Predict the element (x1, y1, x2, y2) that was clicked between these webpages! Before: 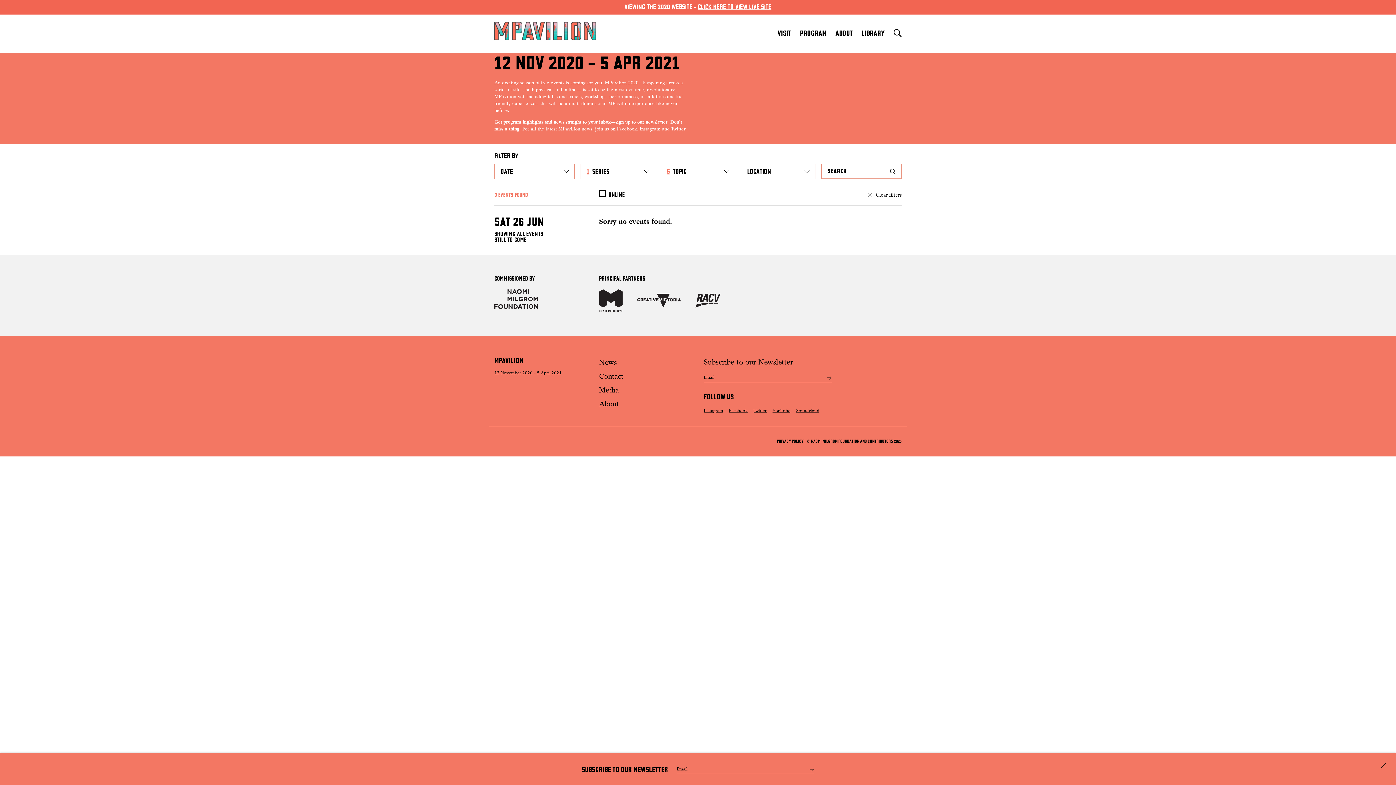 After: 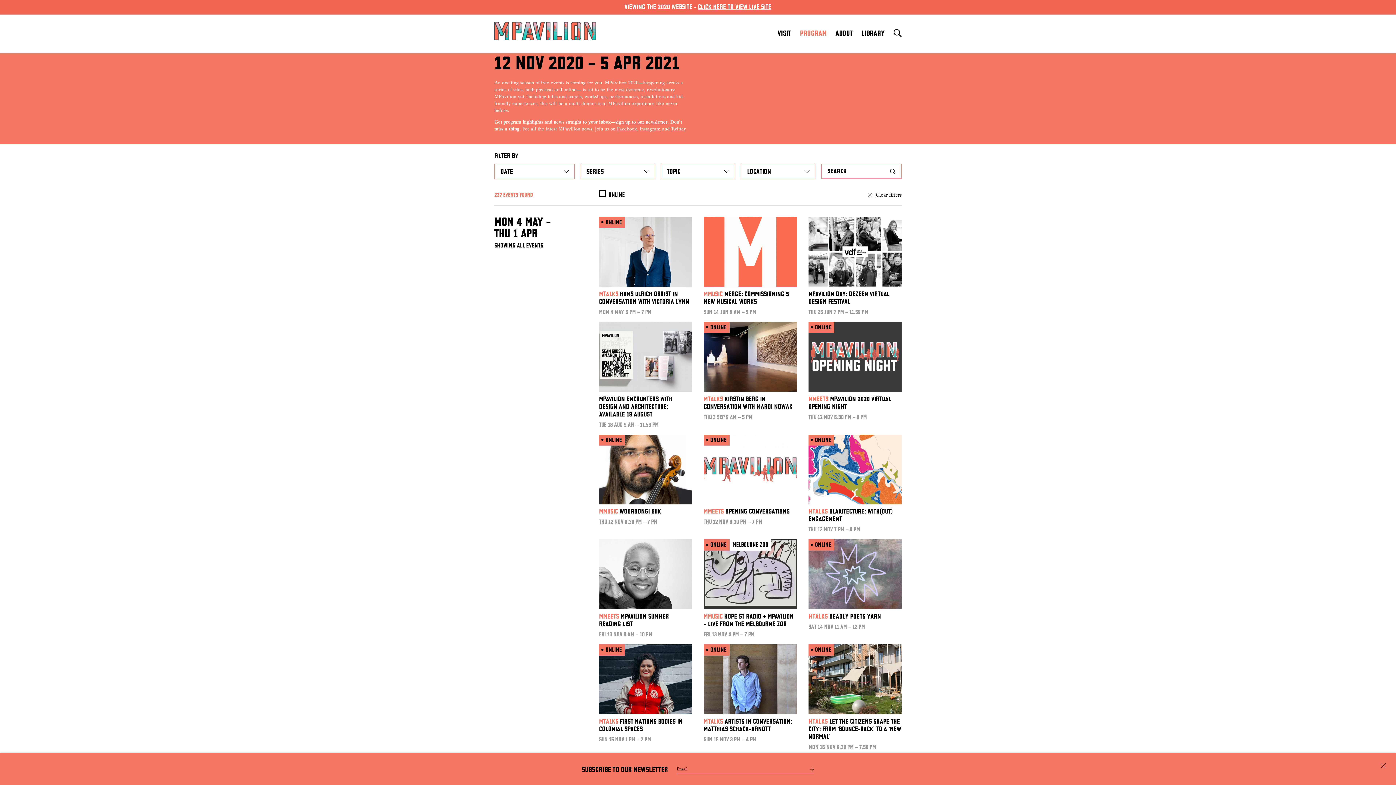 Action: label: PROGRAM bbox: (800, 30, 826, 37)